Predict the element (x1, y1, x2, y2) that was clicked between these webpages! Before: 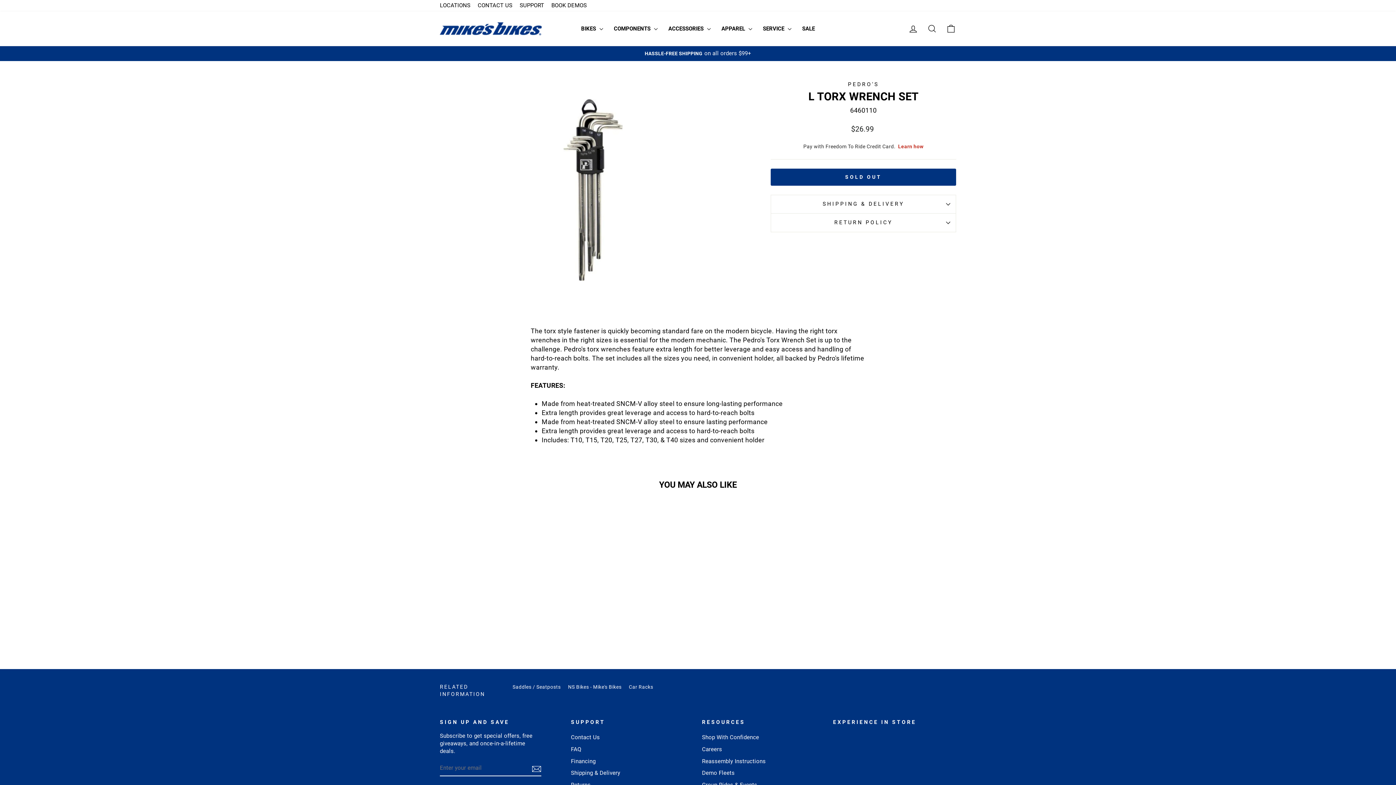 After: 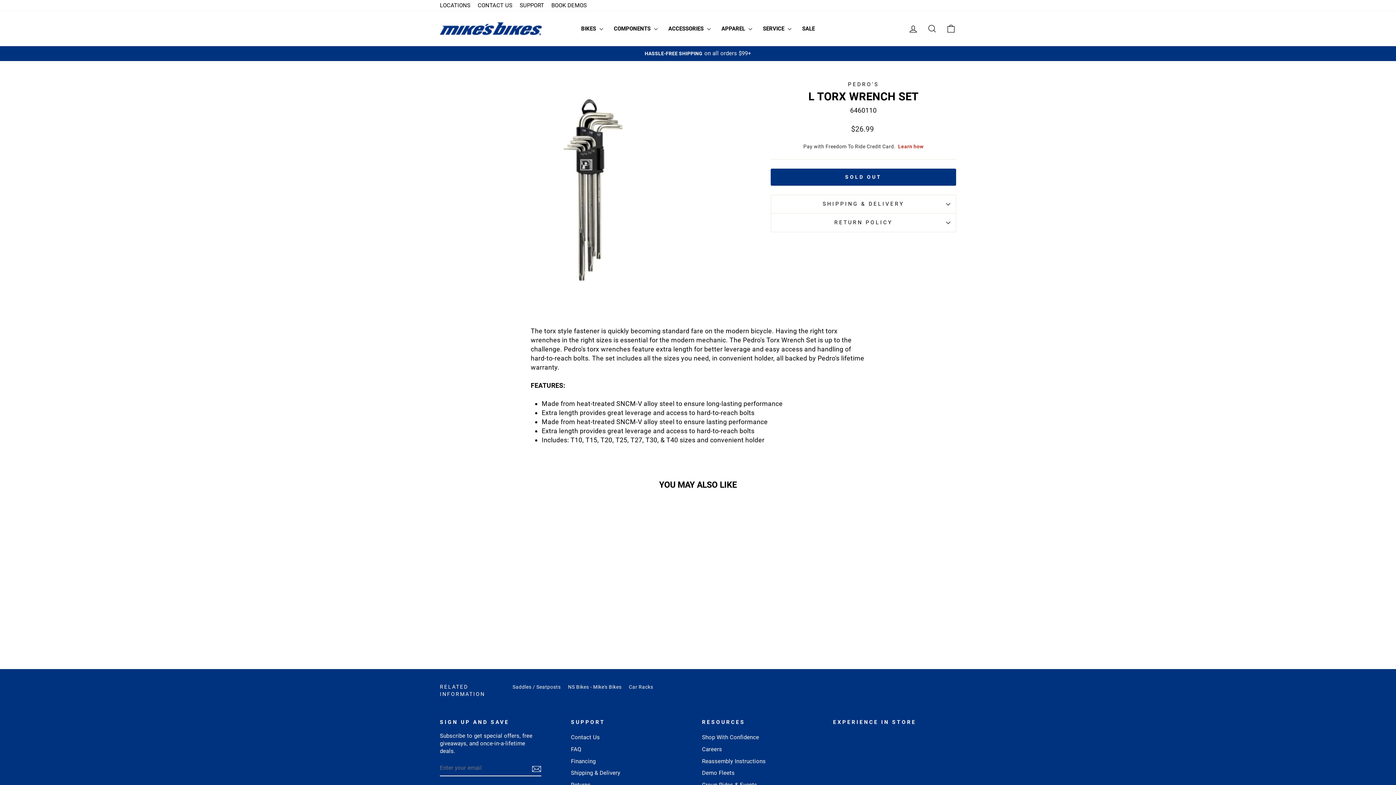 Action: label: L Torx Wrench Set
PEDRO'S
$26.99 bbox: (440, 599, 563, 631)